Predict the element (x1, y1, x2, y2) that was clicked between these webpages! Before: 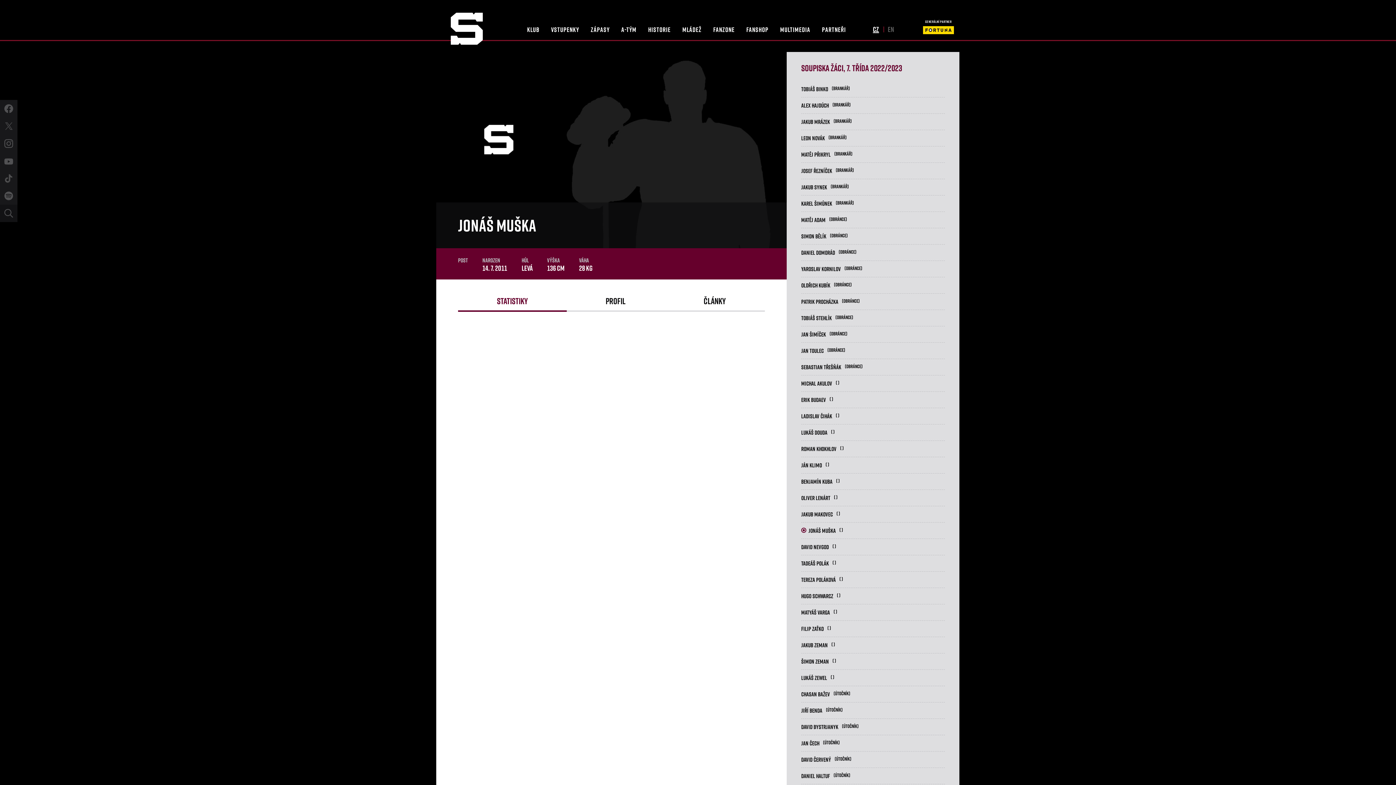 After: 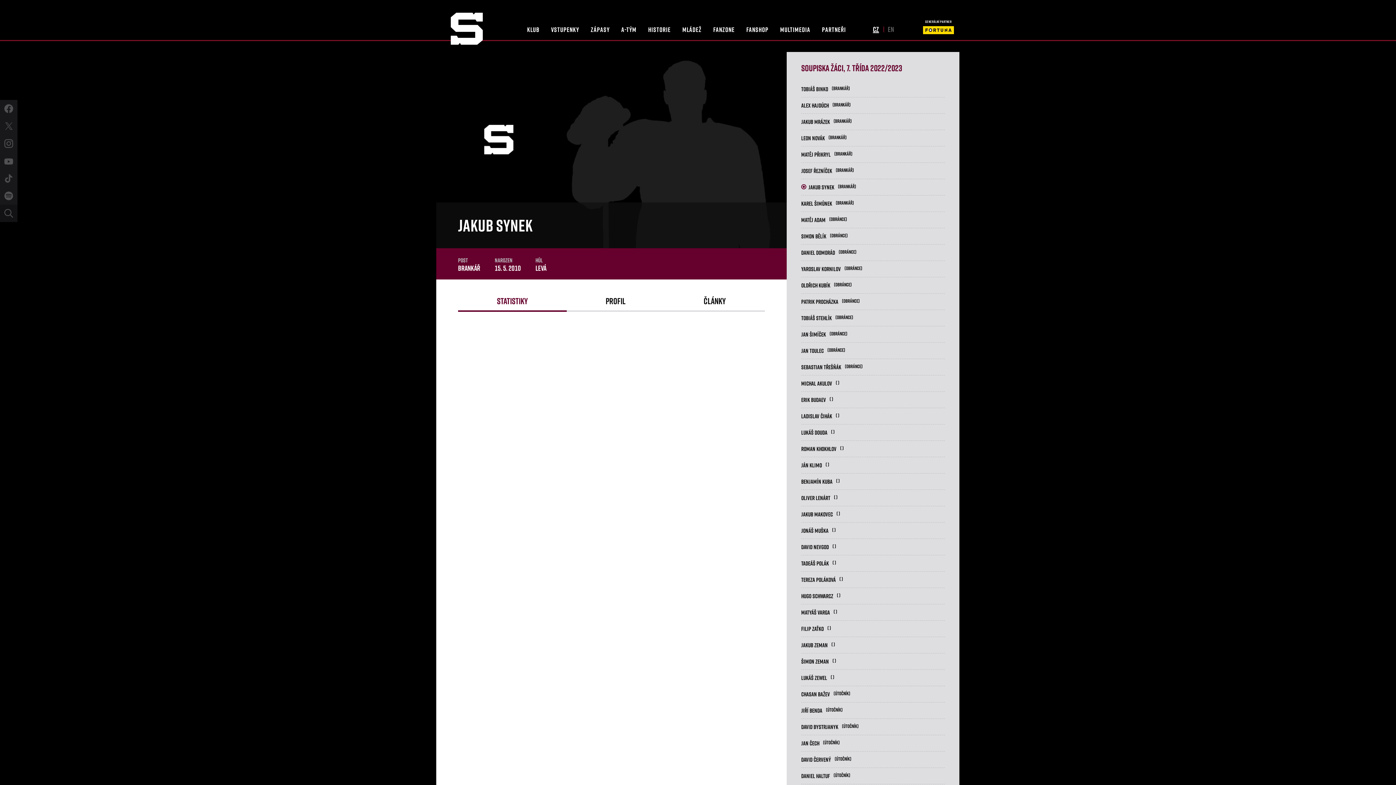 Action: bbox: (801, 183, 827, 191) label: JAKUB SYNEK